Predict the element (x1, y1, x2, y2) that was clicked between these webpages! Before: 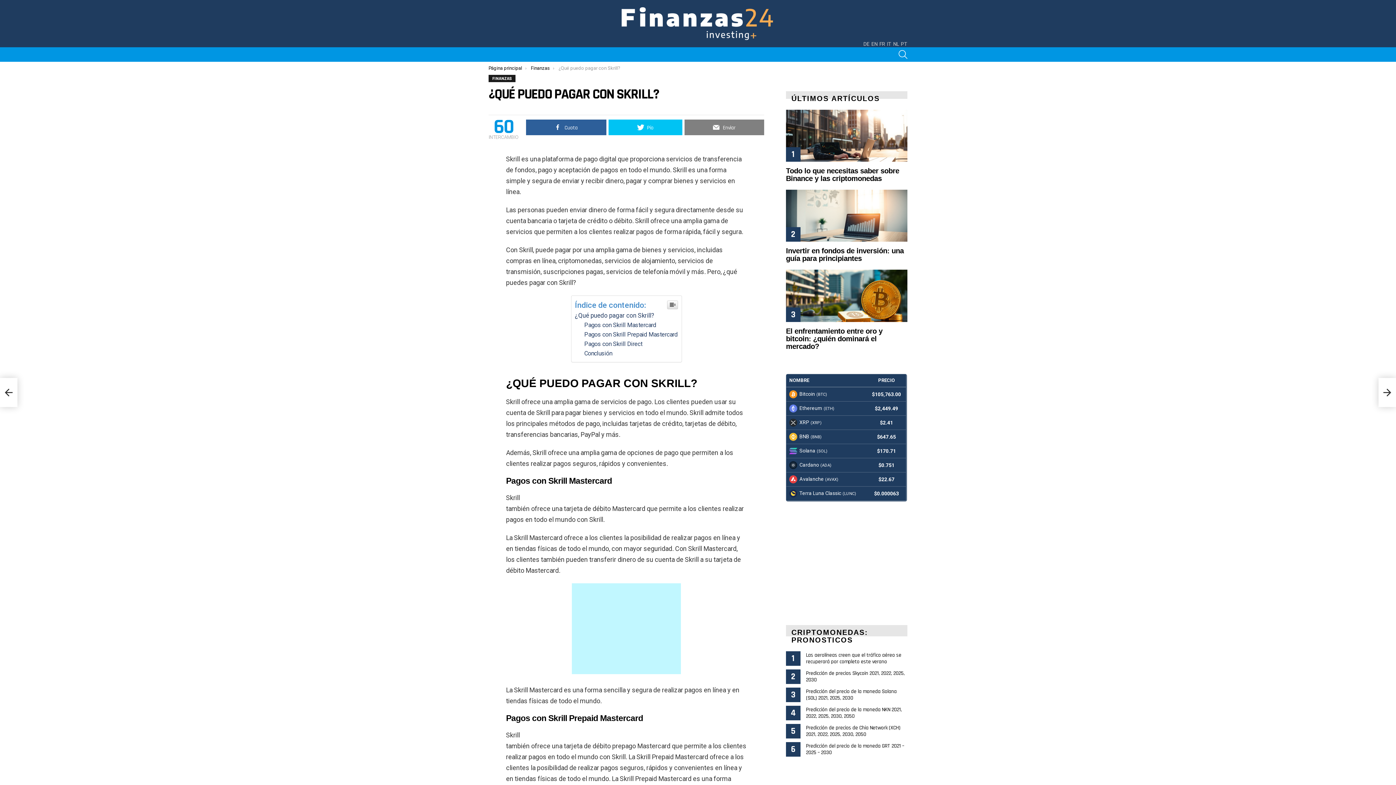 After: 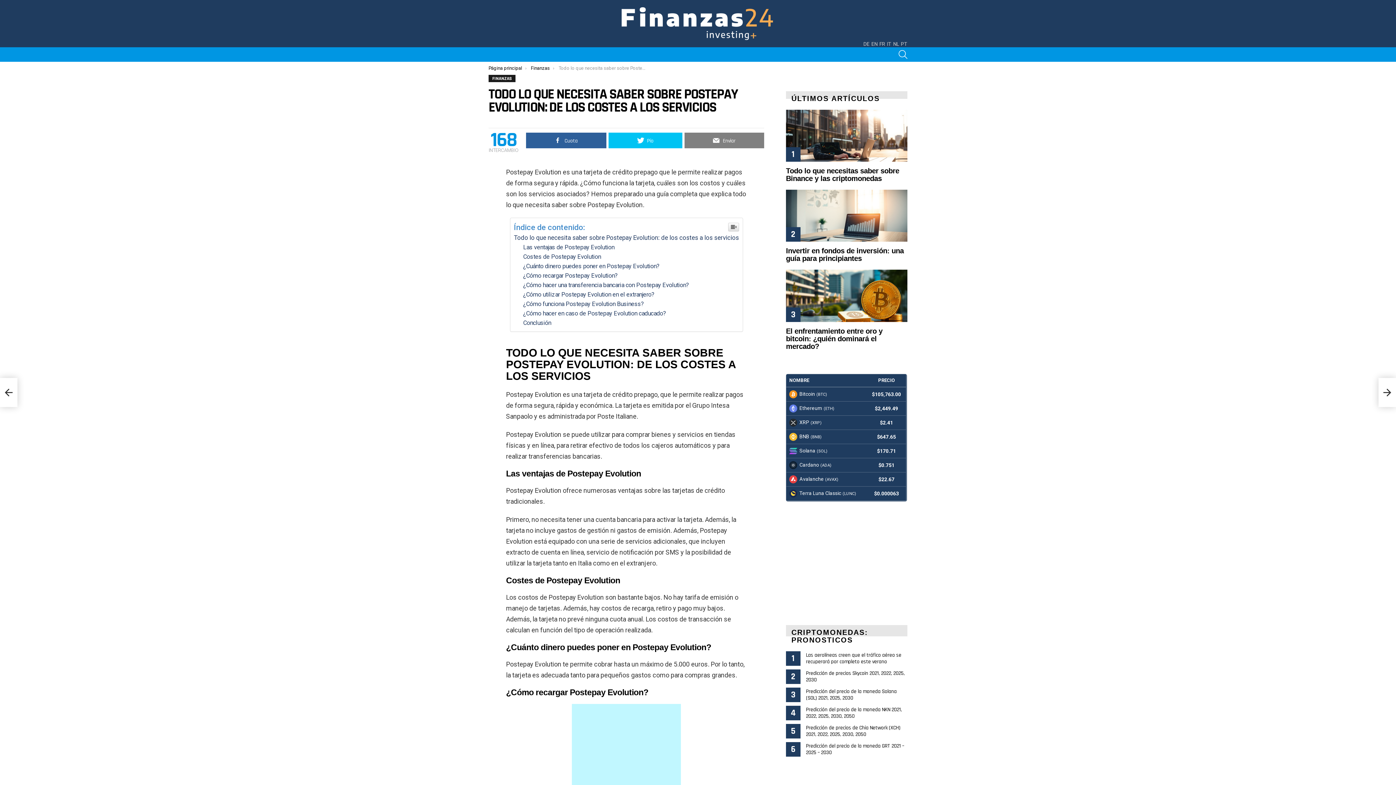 Action: bbox: (1378, 378, 1396, 407) label: Todo lo que necesita saber sobre Postepay Evolution: de los costes a los servicios